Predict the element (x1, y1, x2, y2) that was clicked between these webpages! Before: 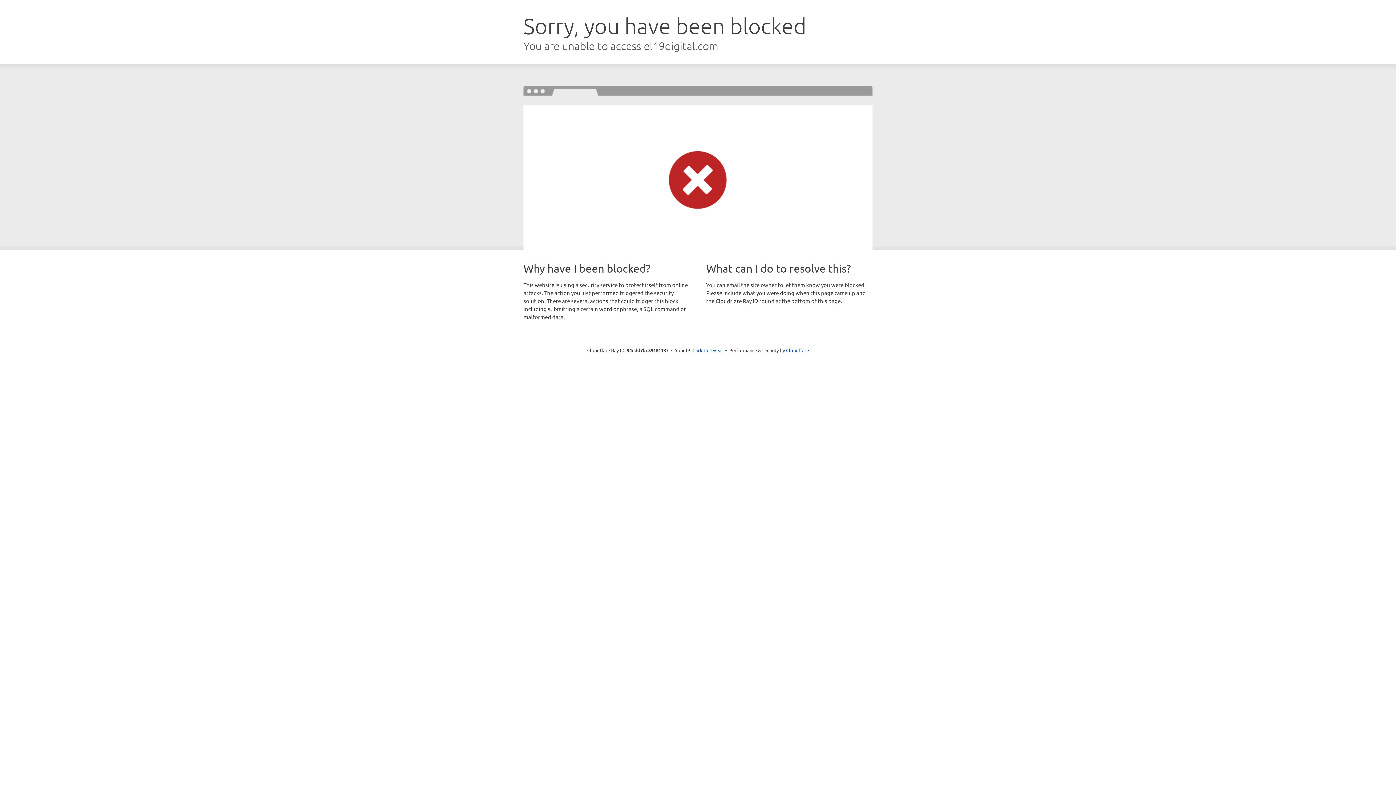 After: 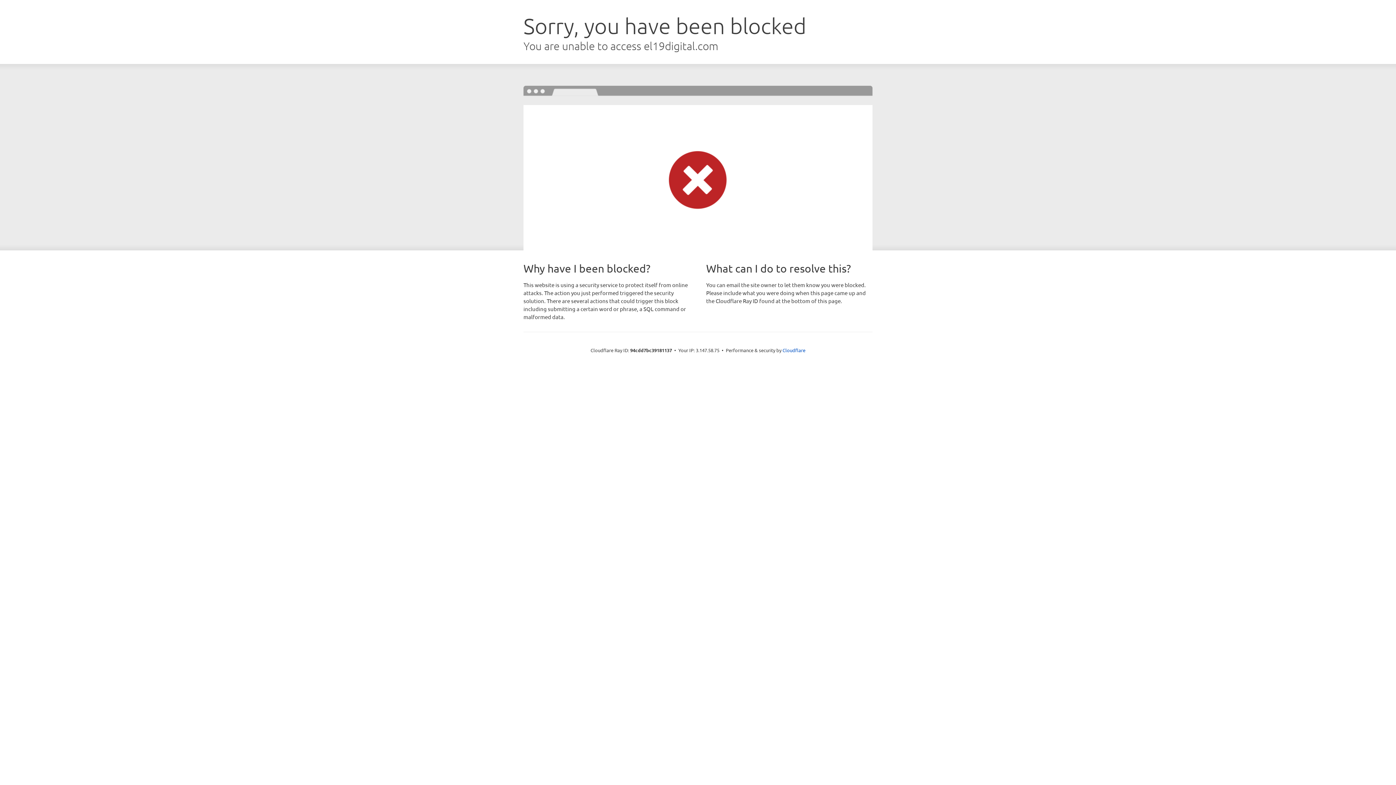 Action: bbox: (692, 346, 723, 353) label: Click to reveal